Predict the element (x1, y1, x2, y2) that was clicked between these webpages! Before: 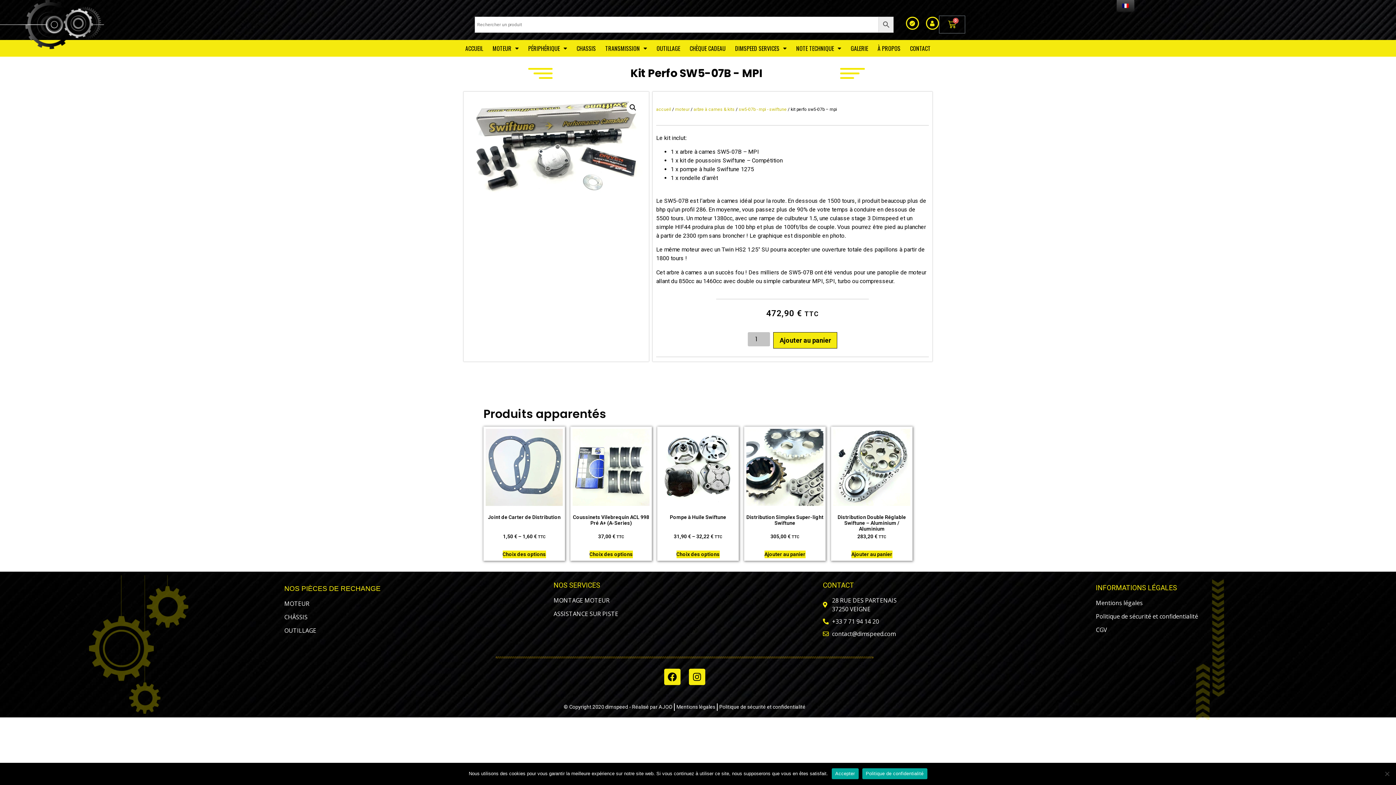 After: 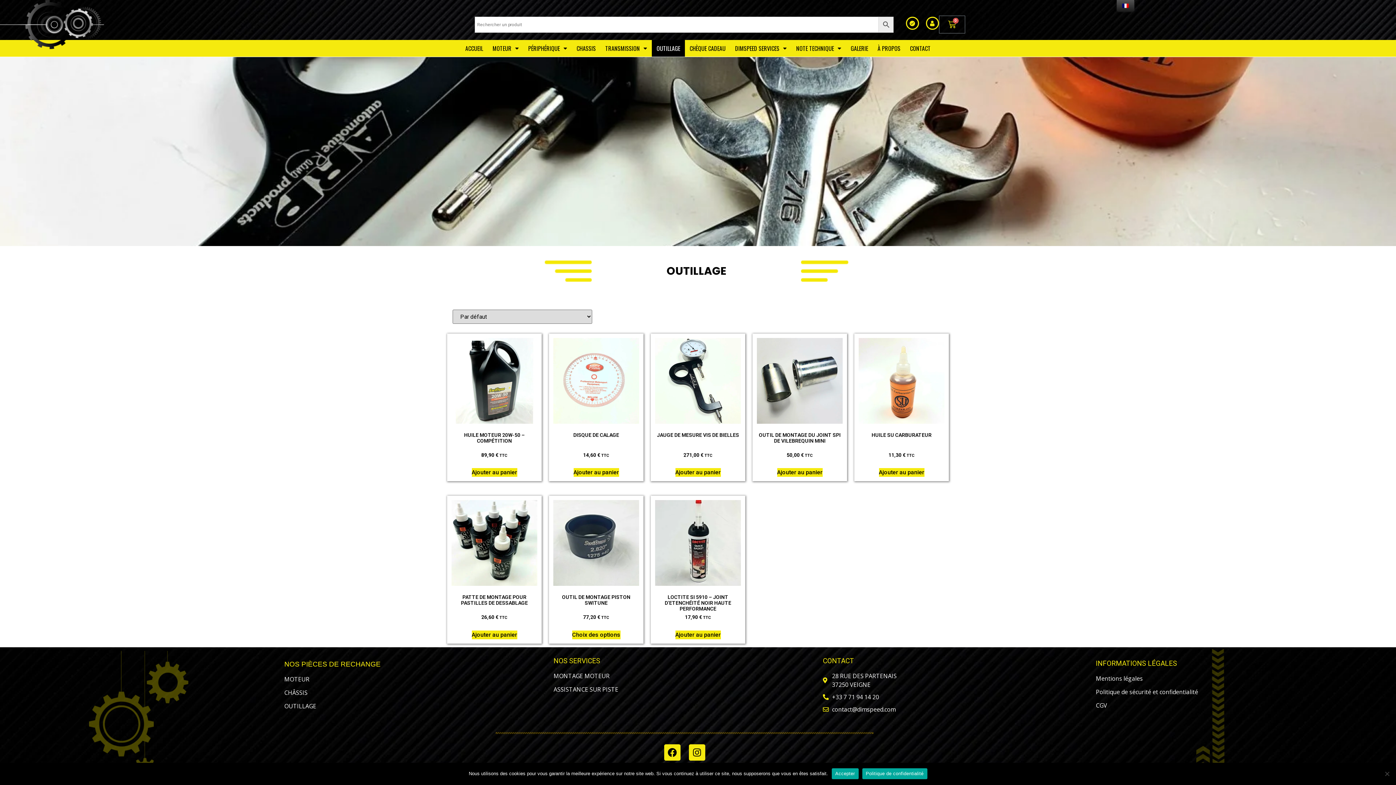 Action: label: OUTILLAGE bbox: (284, 626, 546, 635)